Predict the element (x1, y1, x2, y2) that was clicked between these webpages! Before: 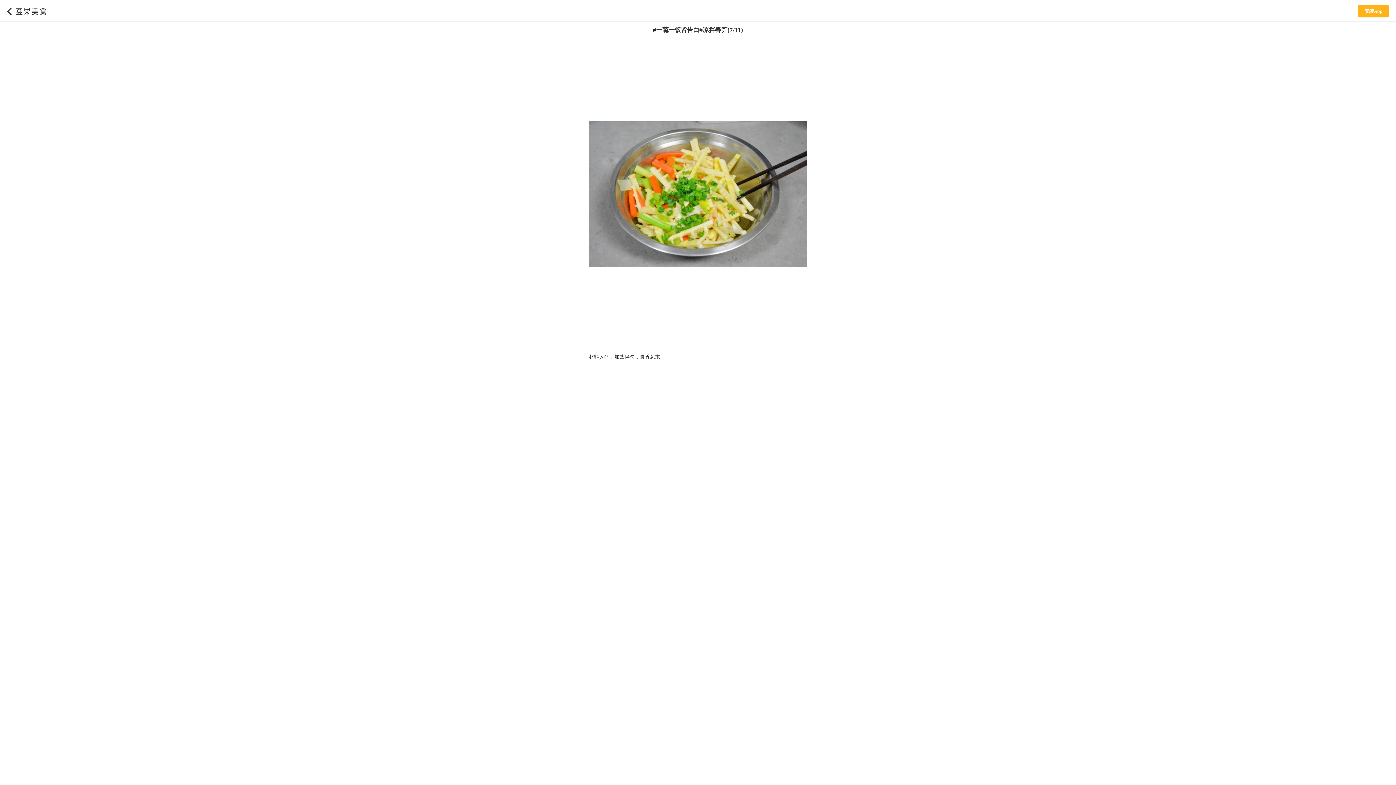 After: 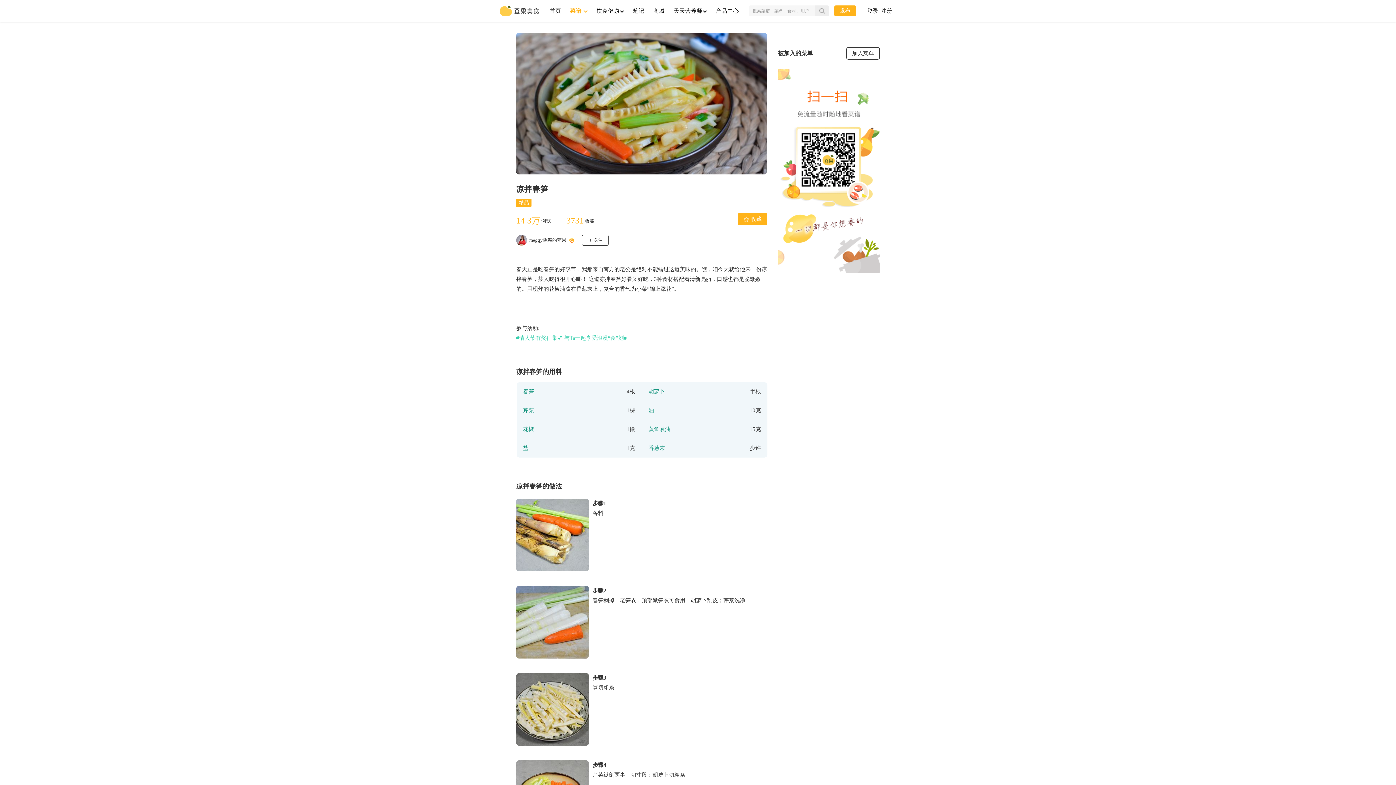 Action: bbox: (7, 7, 11, 15)